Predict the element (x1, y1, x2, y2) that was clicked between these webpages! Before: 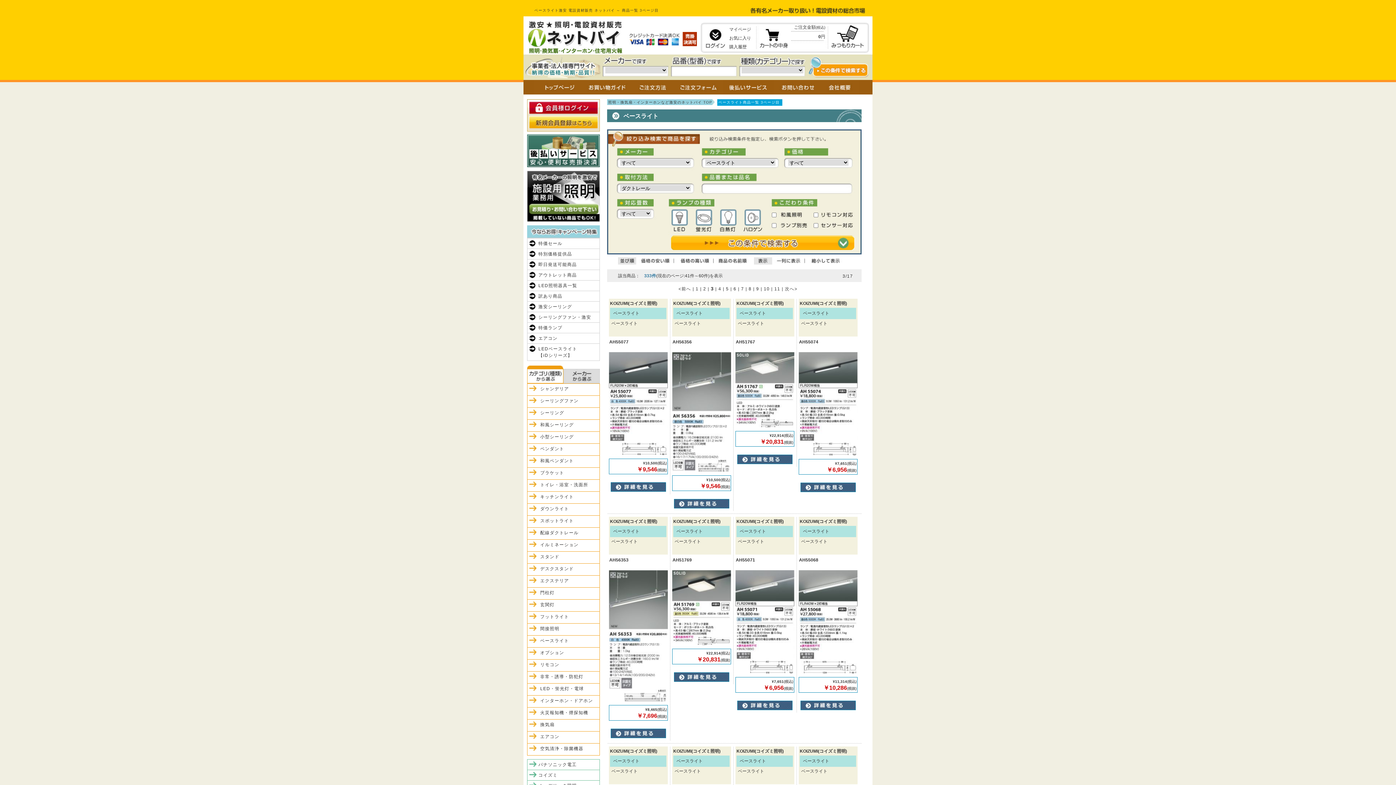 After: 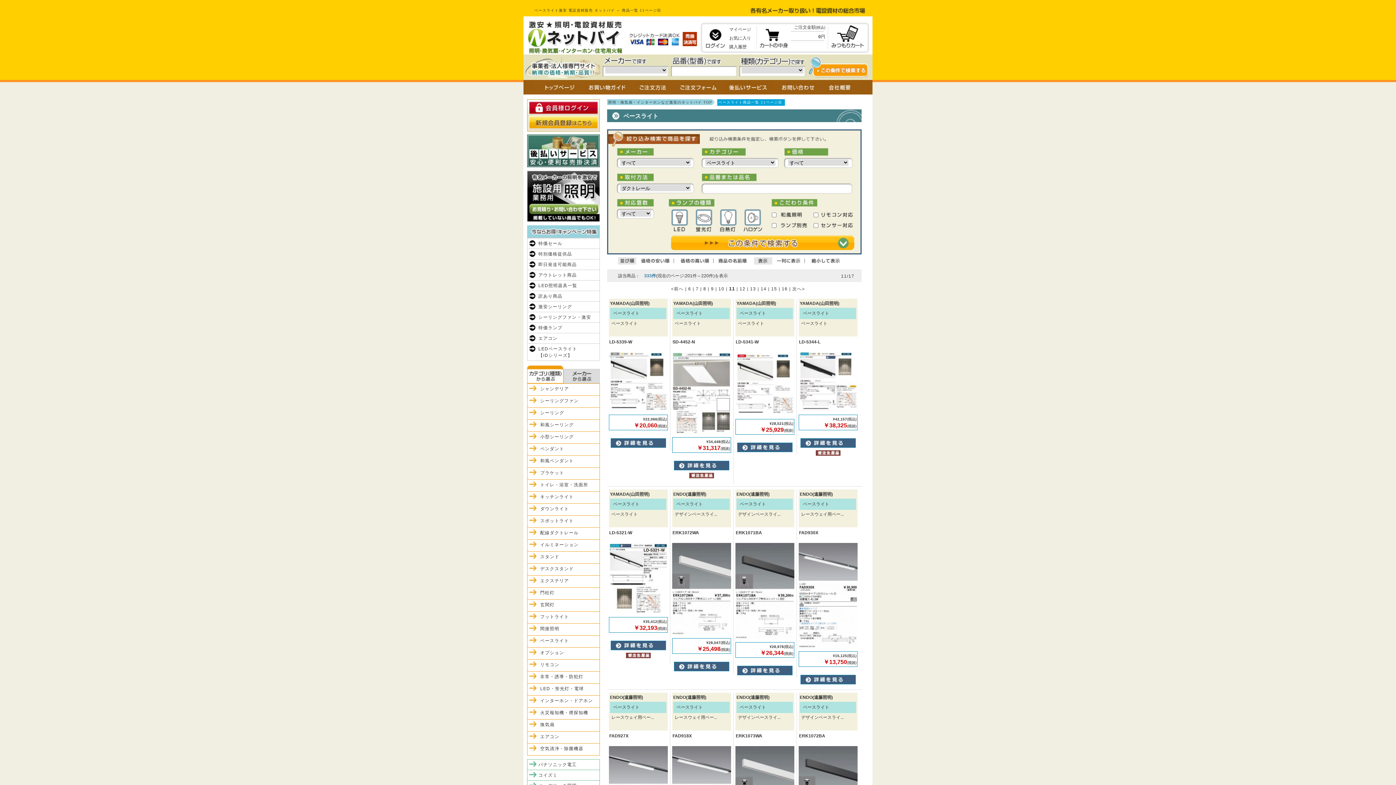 Action: label: 11 bbox: (774, 286, 780, 291)